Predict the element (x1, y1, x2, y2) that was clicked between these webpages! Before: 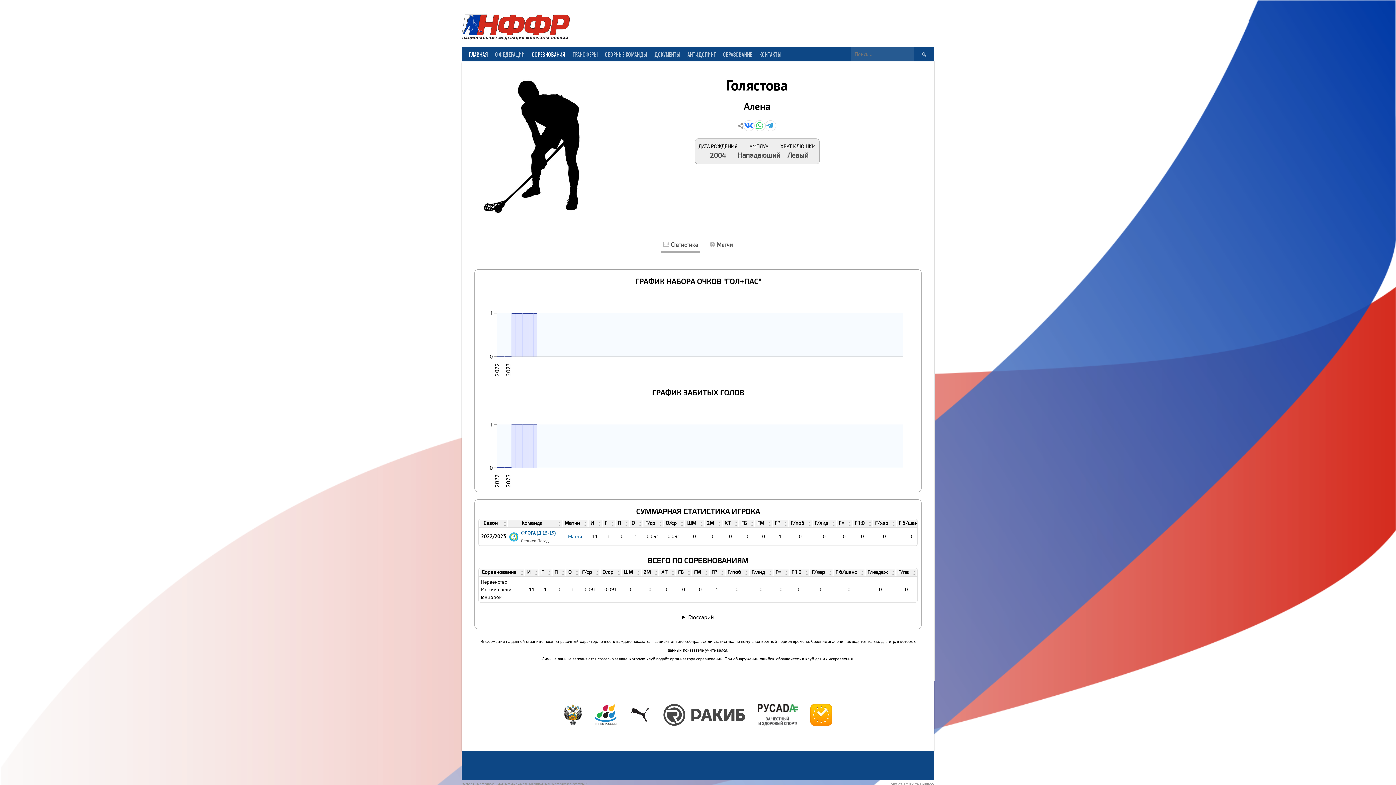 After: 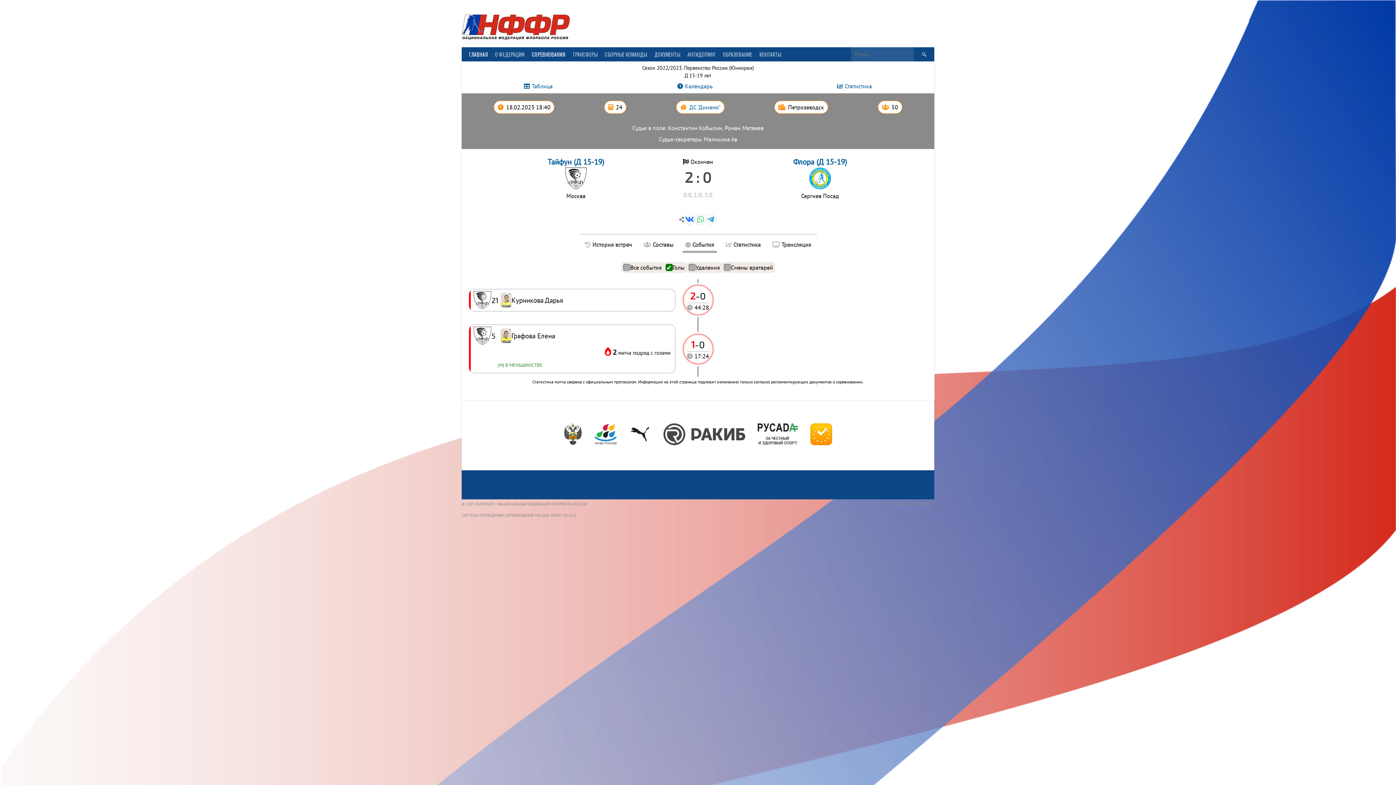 Action: bbox: (515, 314, 518, 356)